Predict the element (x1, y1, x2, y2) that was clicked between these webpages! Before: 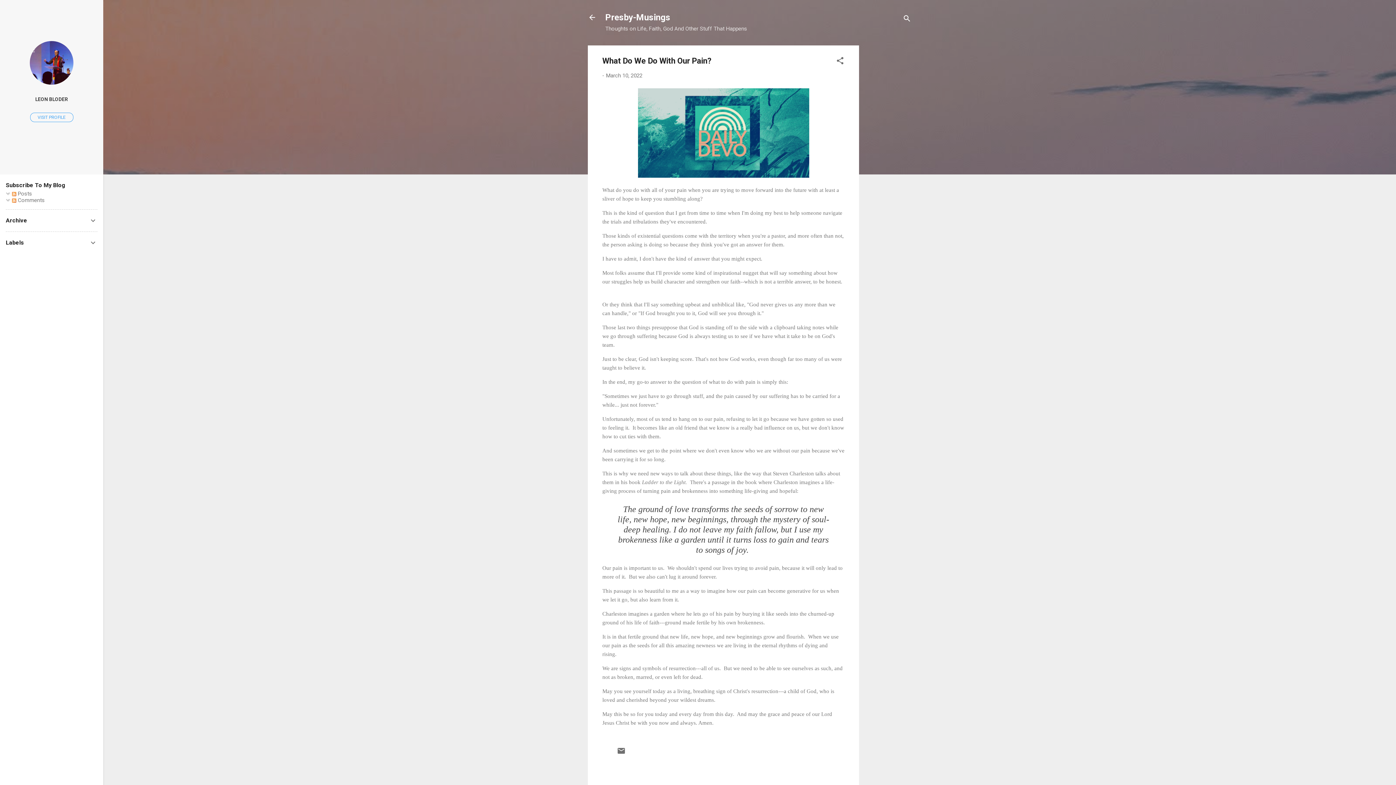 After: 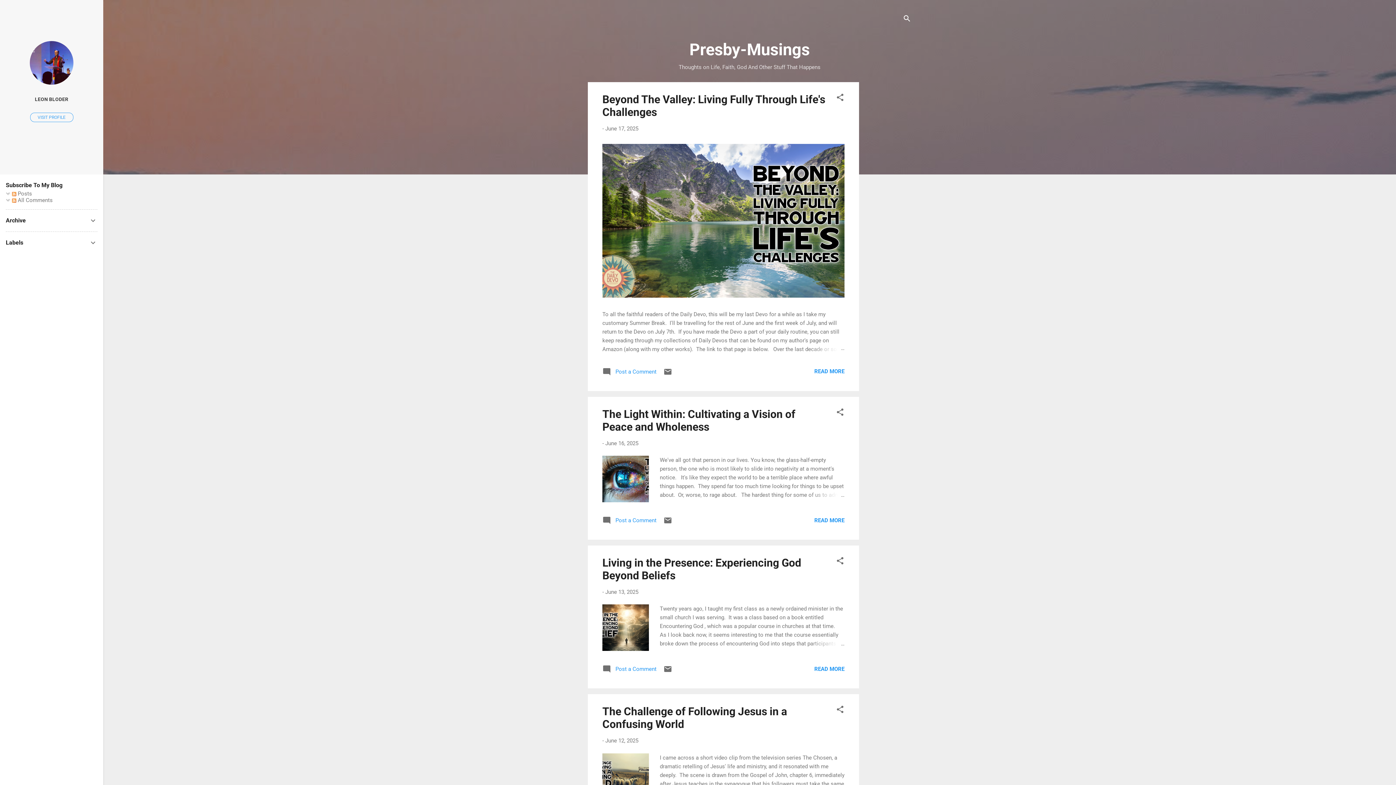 Action: bbox: (605, 12, 670, 22) label: Presby-Musings